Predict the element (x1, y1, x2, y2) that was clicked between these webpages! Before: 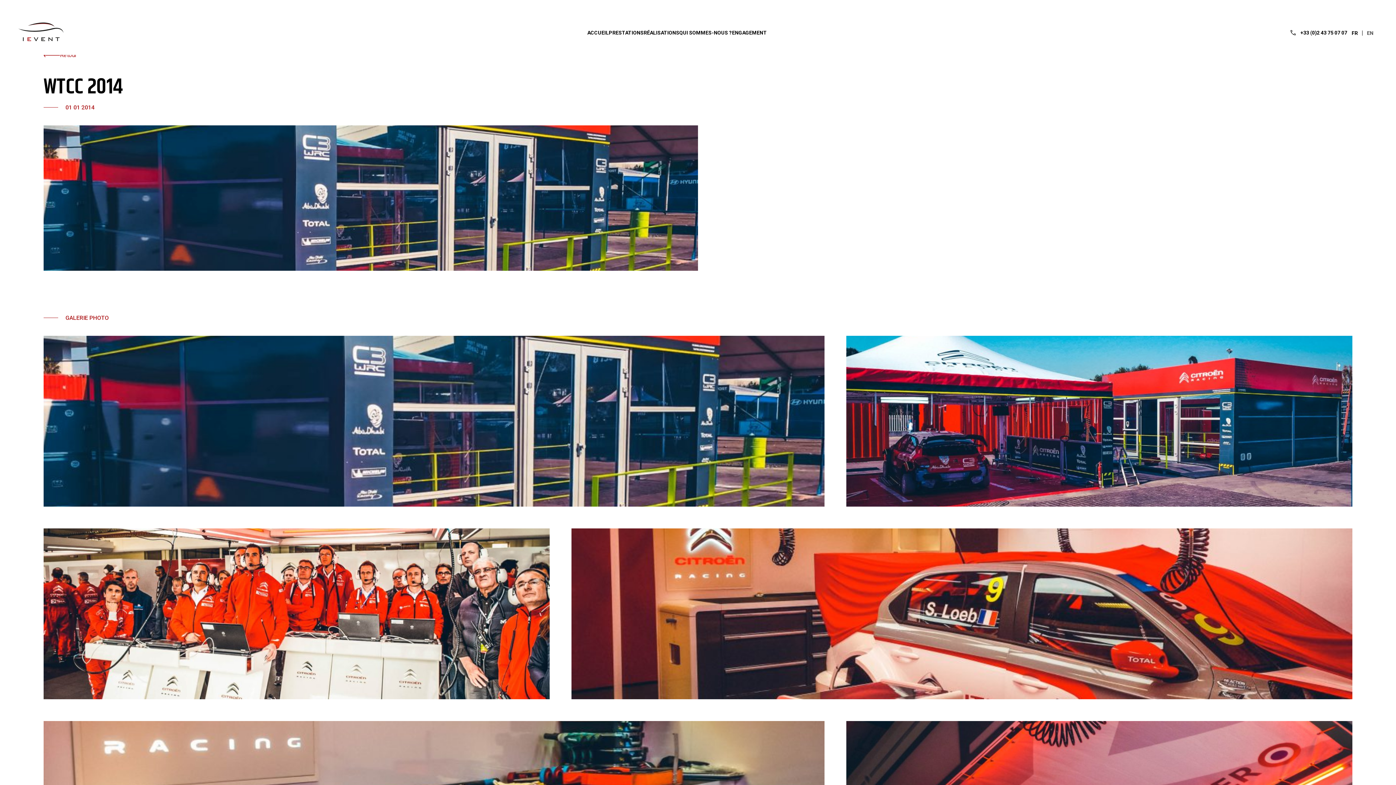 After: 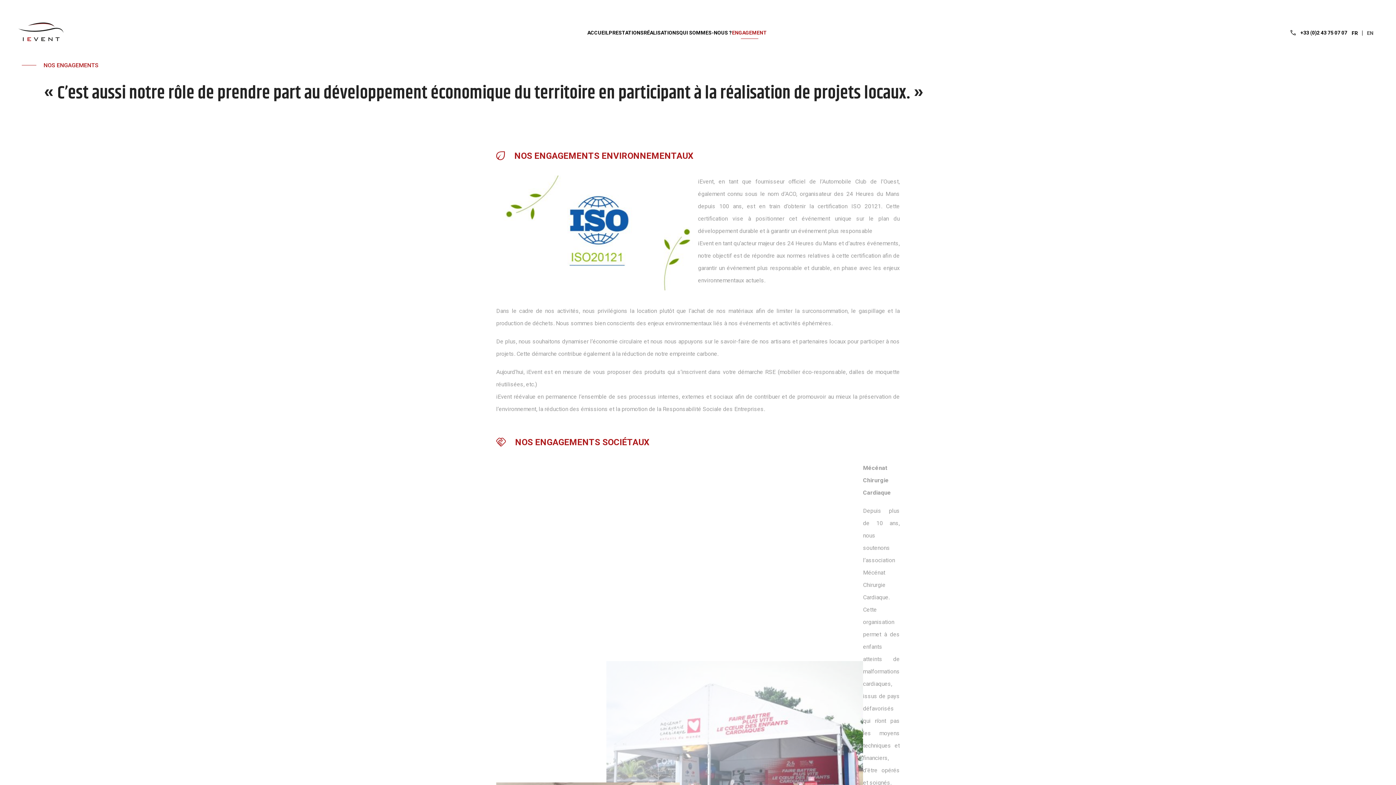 Action: label: ENGAGEMENT bbox: (732, 29, 767, 36)